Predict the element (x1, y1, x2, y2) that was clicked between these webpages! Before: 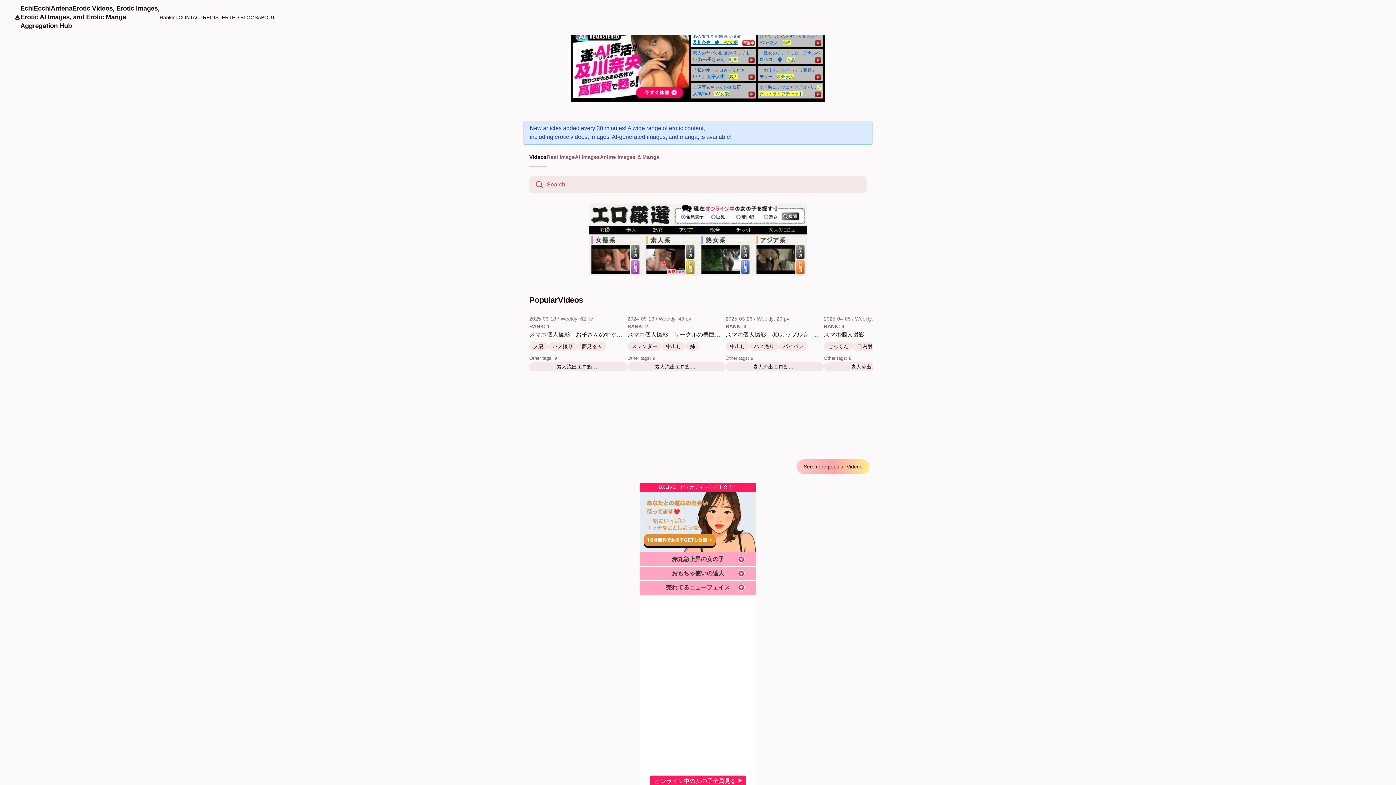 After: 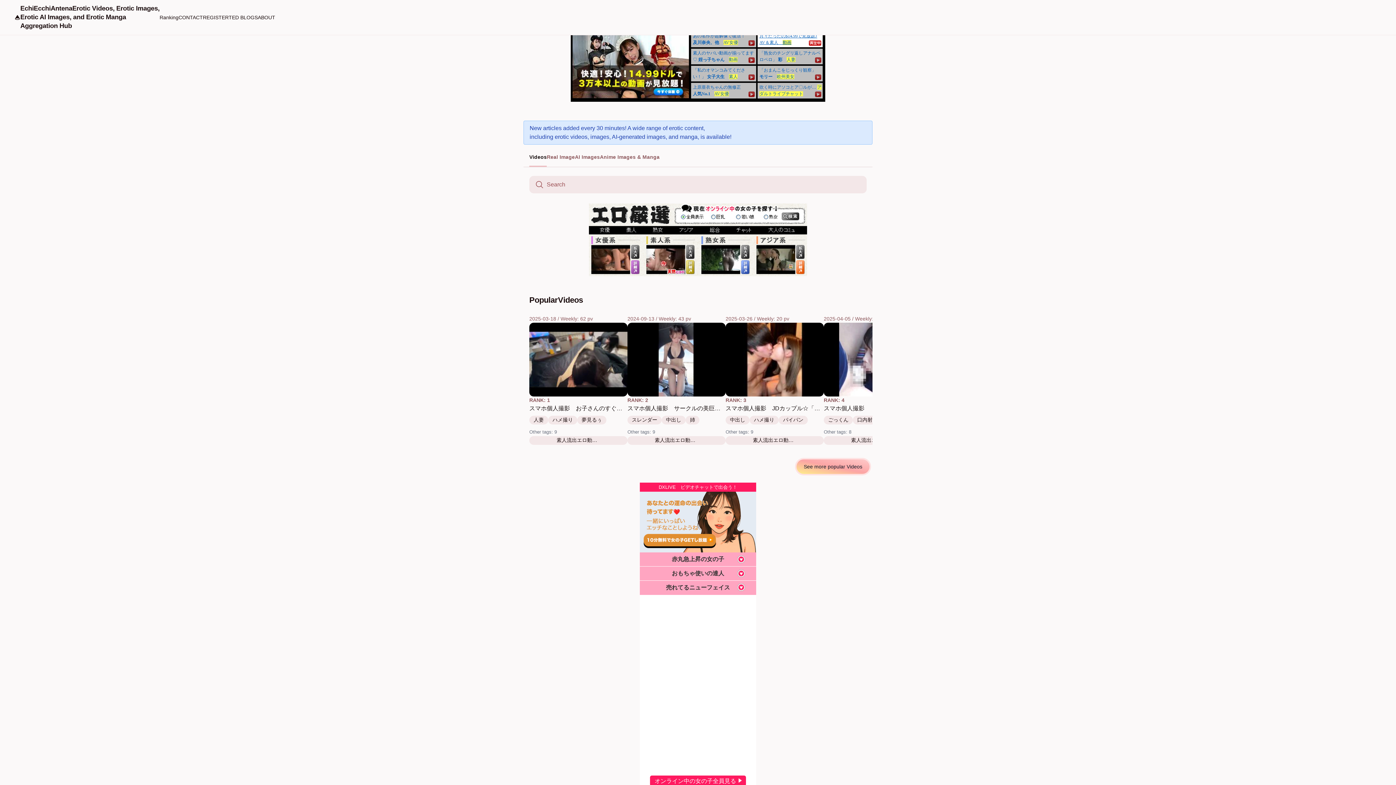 Action: label: See more popular Videos bbox: (796, 321, 872, 338)